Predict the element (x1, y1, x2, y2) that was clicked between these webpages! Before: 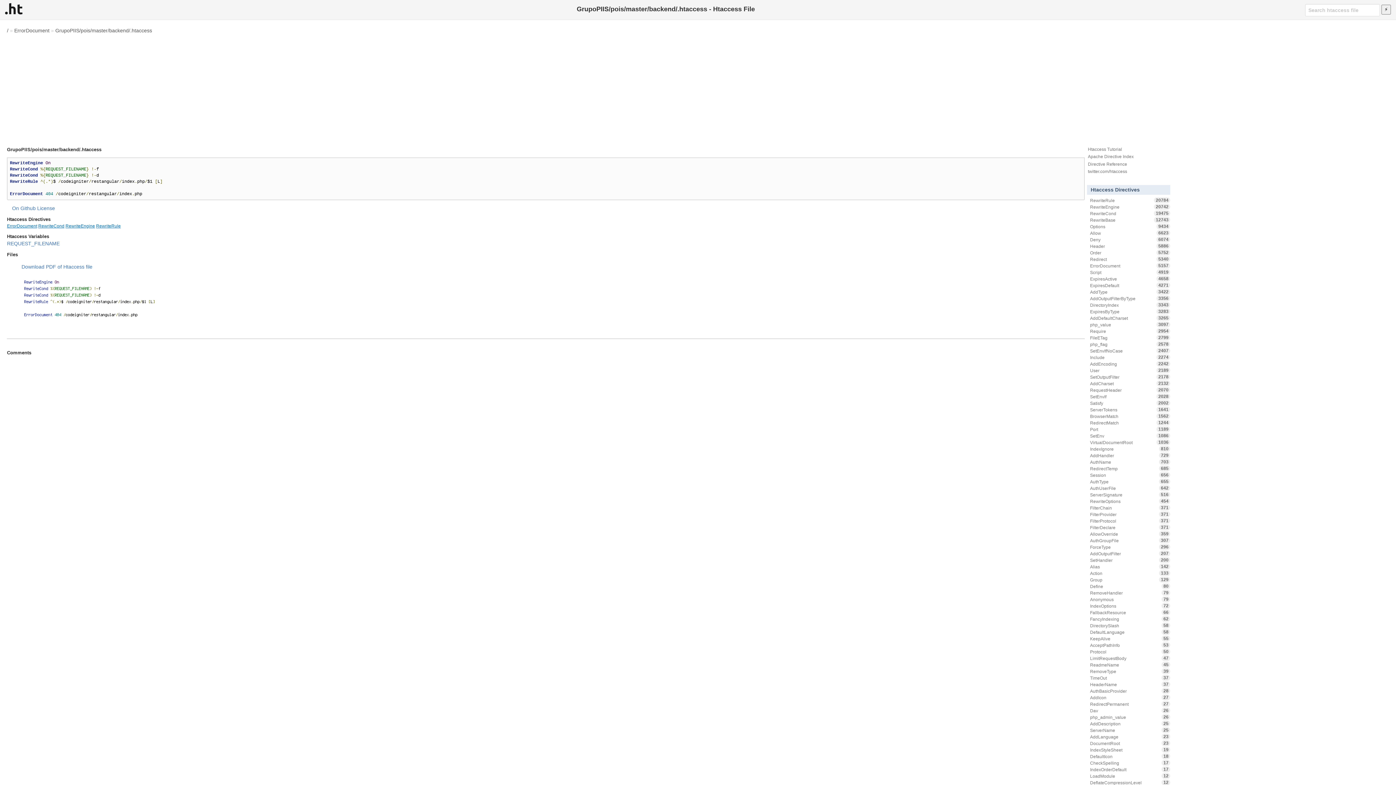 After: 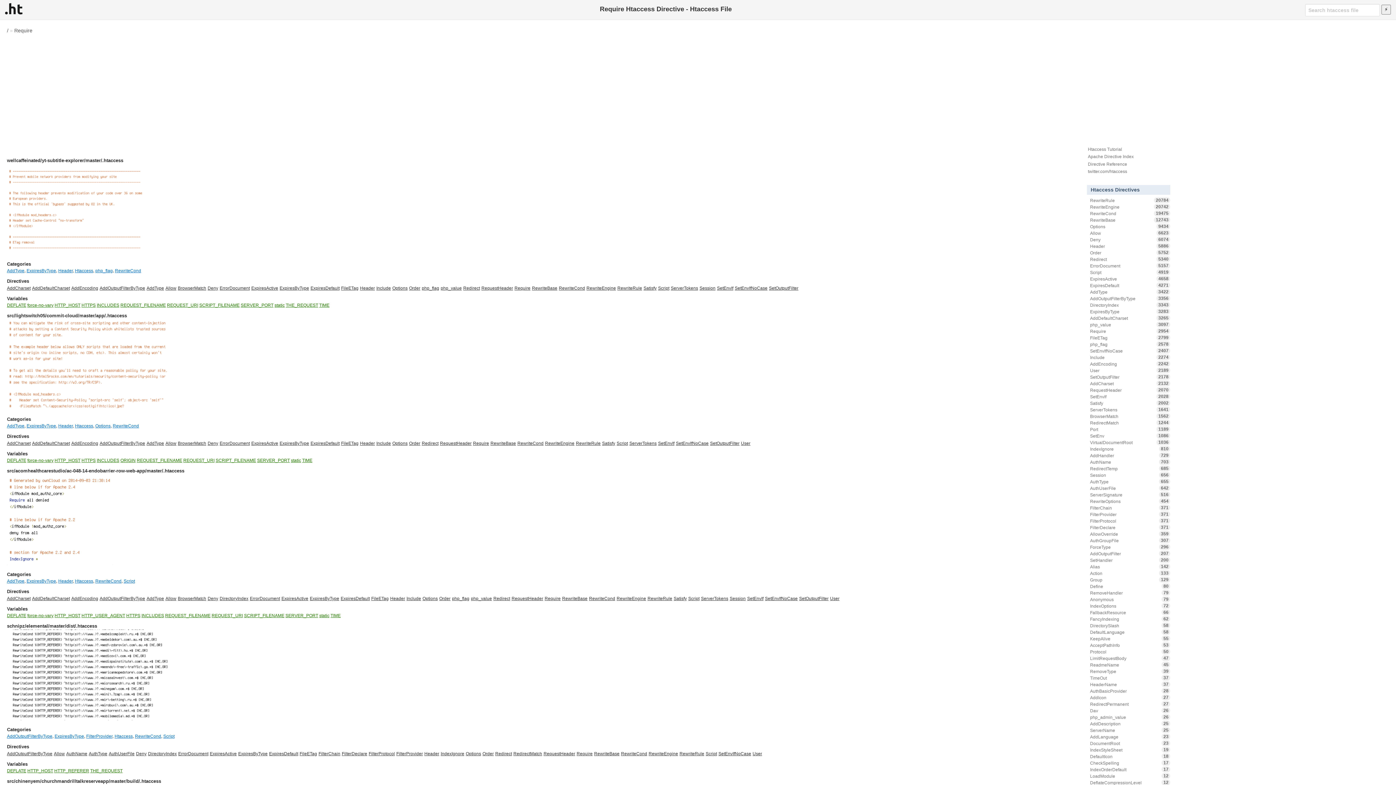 Action: label: Require
2954 bbox: (1087, 328, 1170, 334)